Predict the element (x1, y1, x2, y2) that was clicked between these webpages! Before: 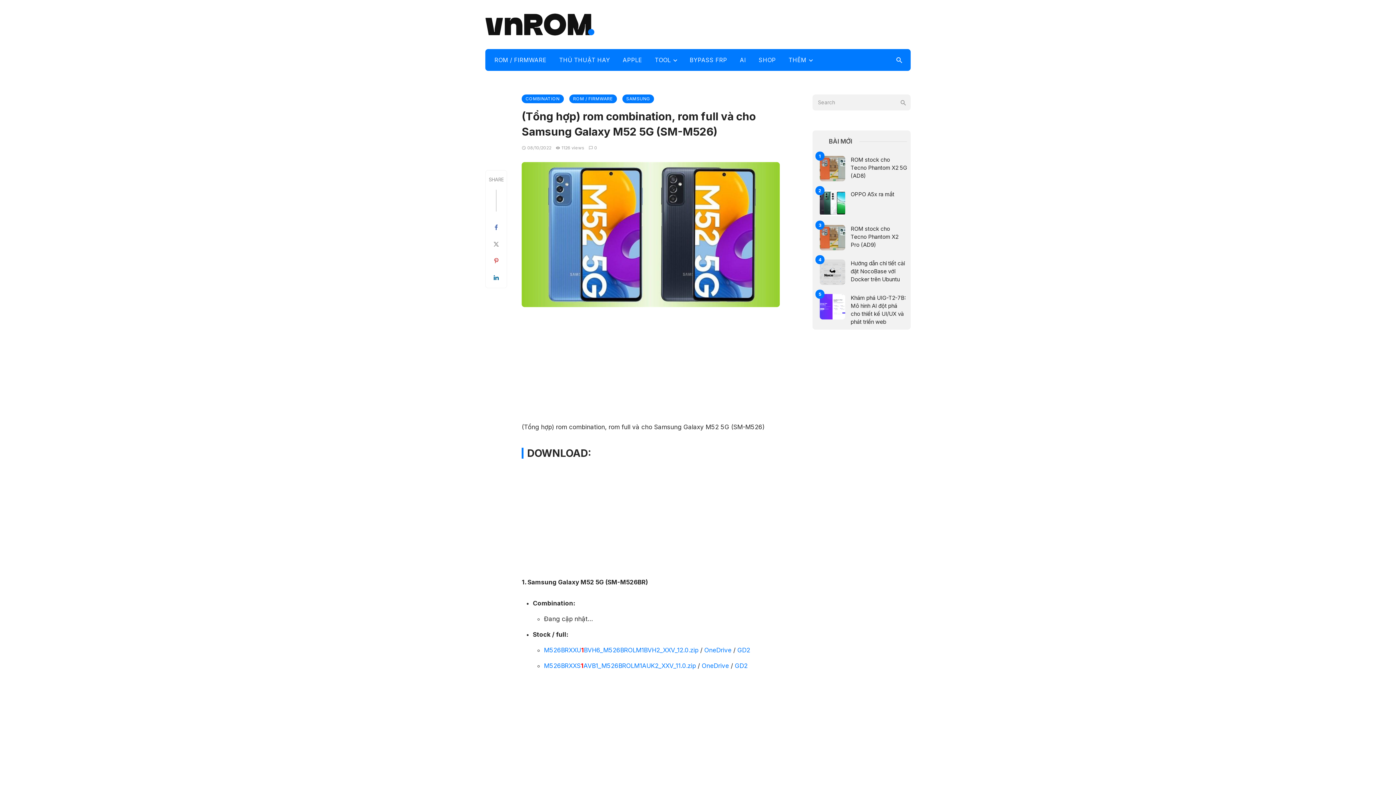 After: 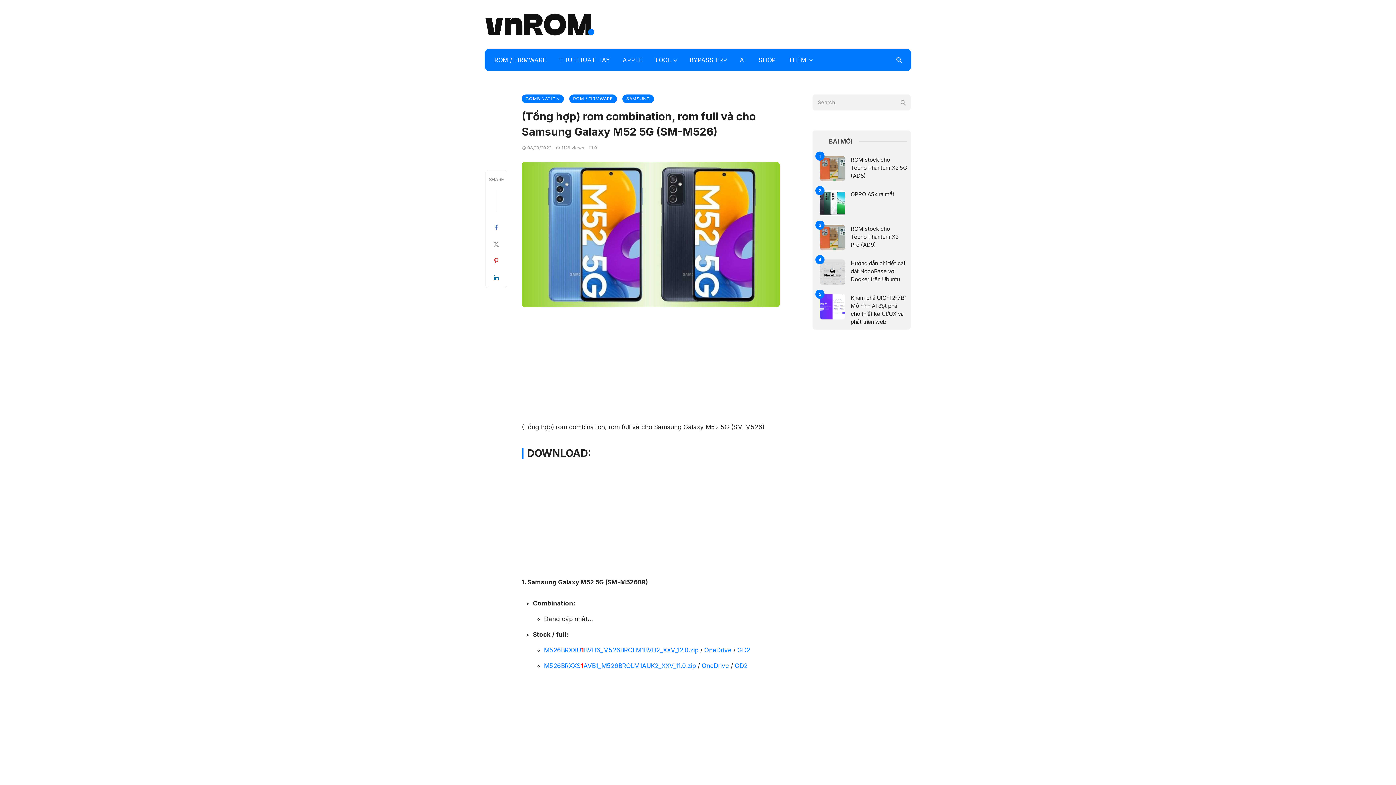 Action: bbox: (734, 49, 751, 70) label: AI